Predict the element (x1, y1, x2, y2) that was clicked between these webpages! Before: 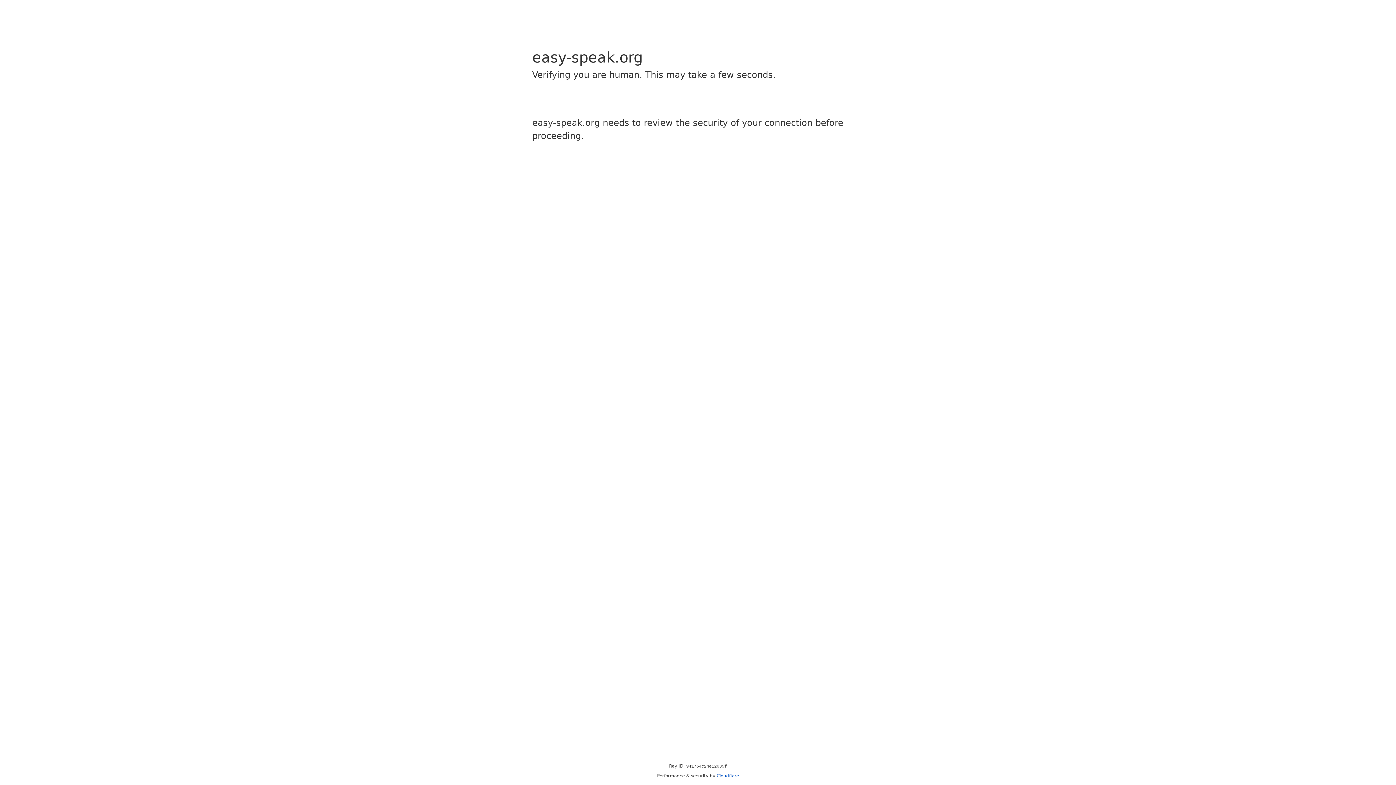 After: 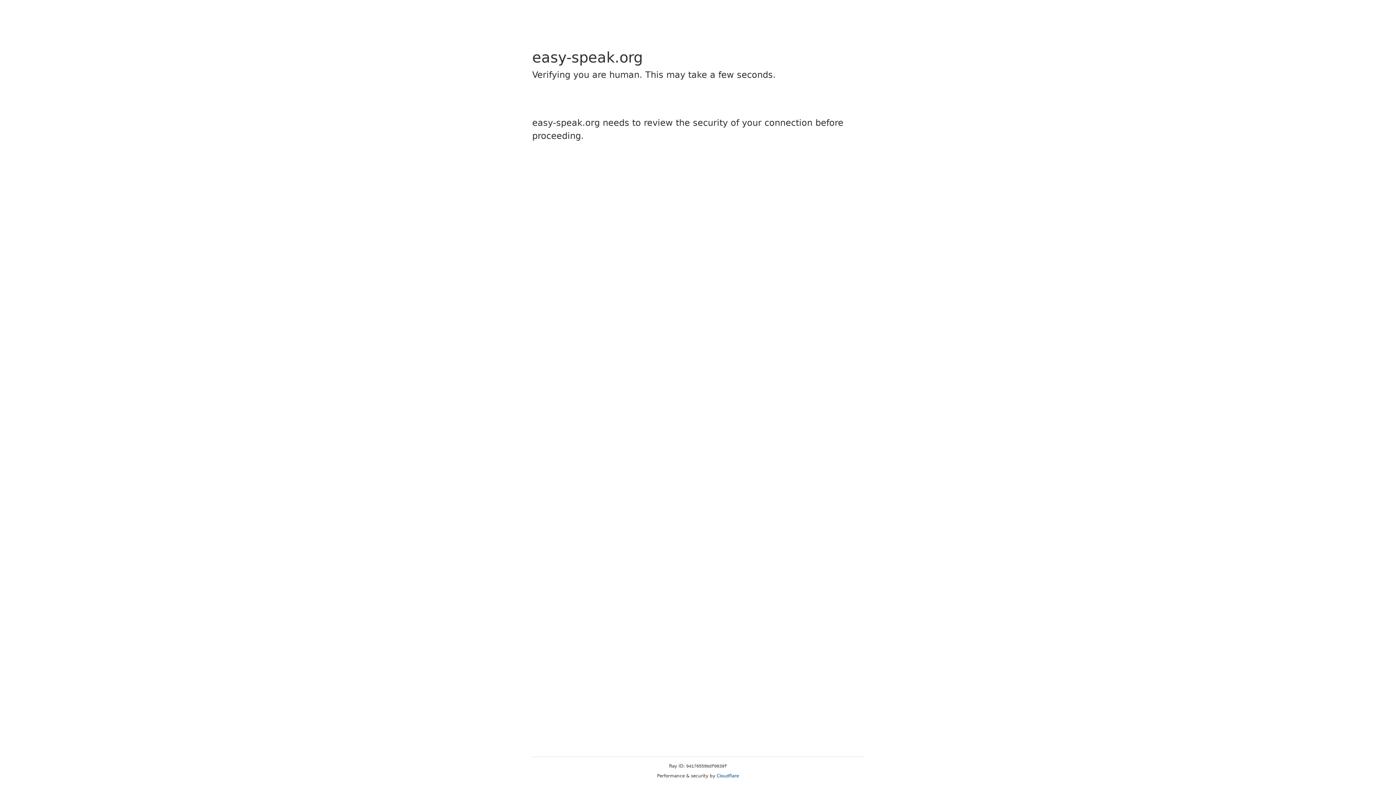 Action: bbox: (716, 773, 739, 778) label: Cloudflare